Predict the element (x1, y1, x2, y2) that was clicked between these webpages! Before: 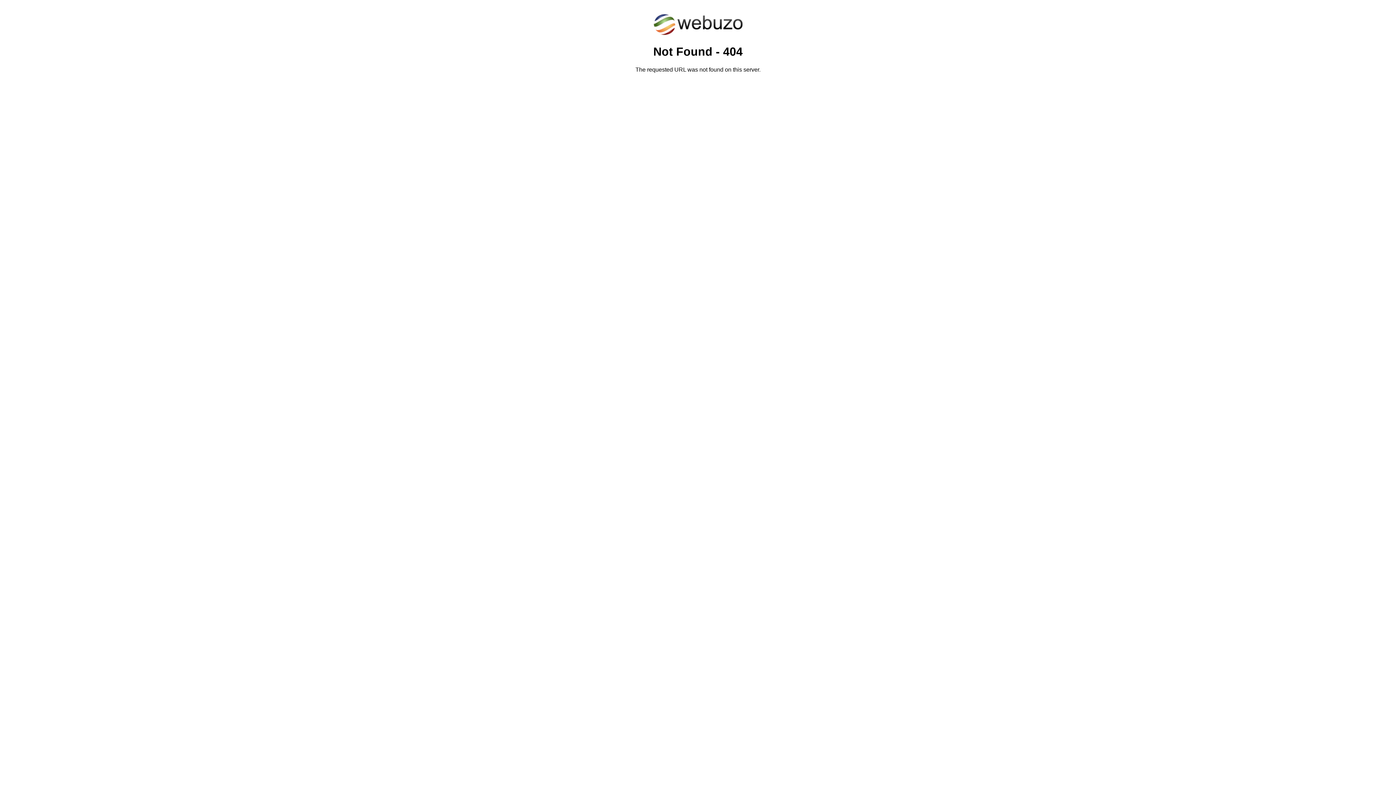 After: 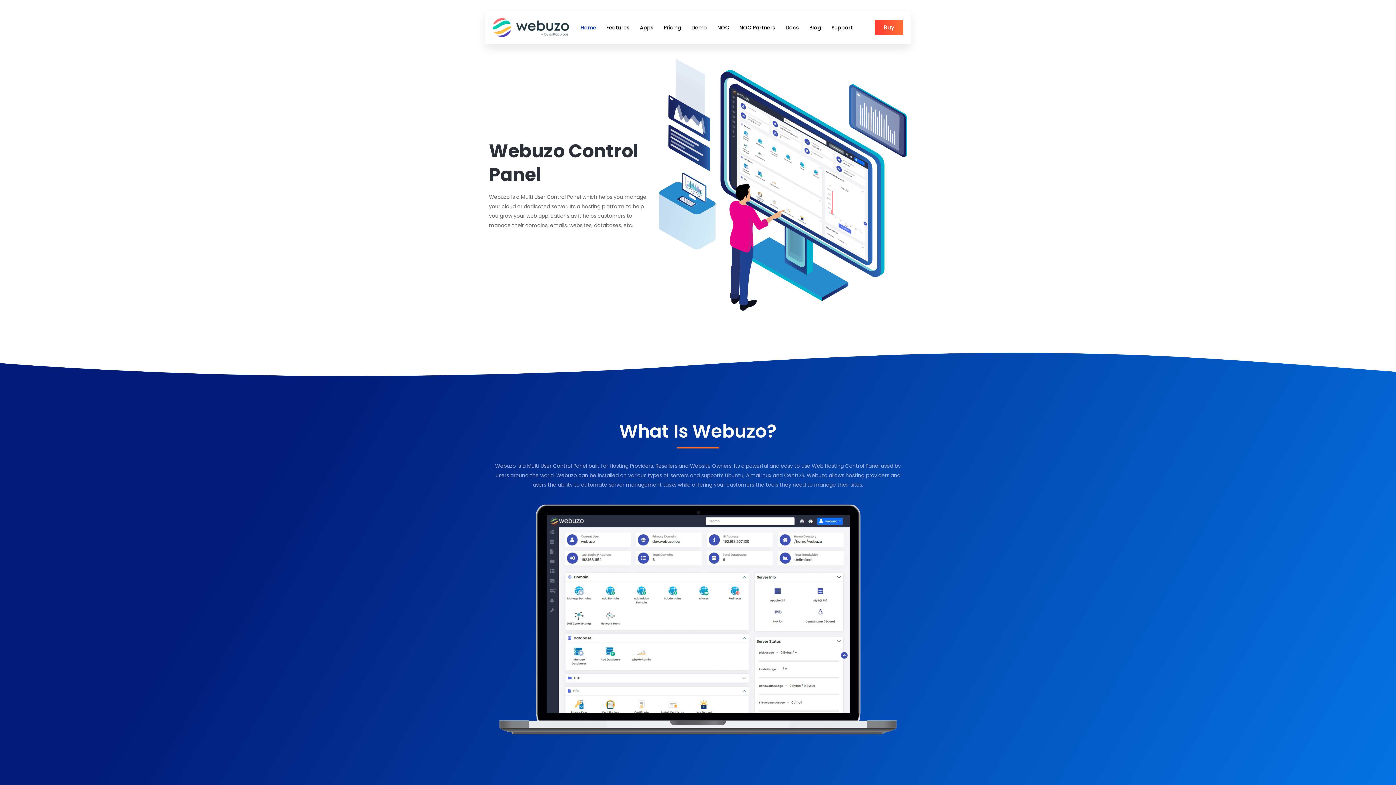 Action: bbox: (652, 30, 743, 37)